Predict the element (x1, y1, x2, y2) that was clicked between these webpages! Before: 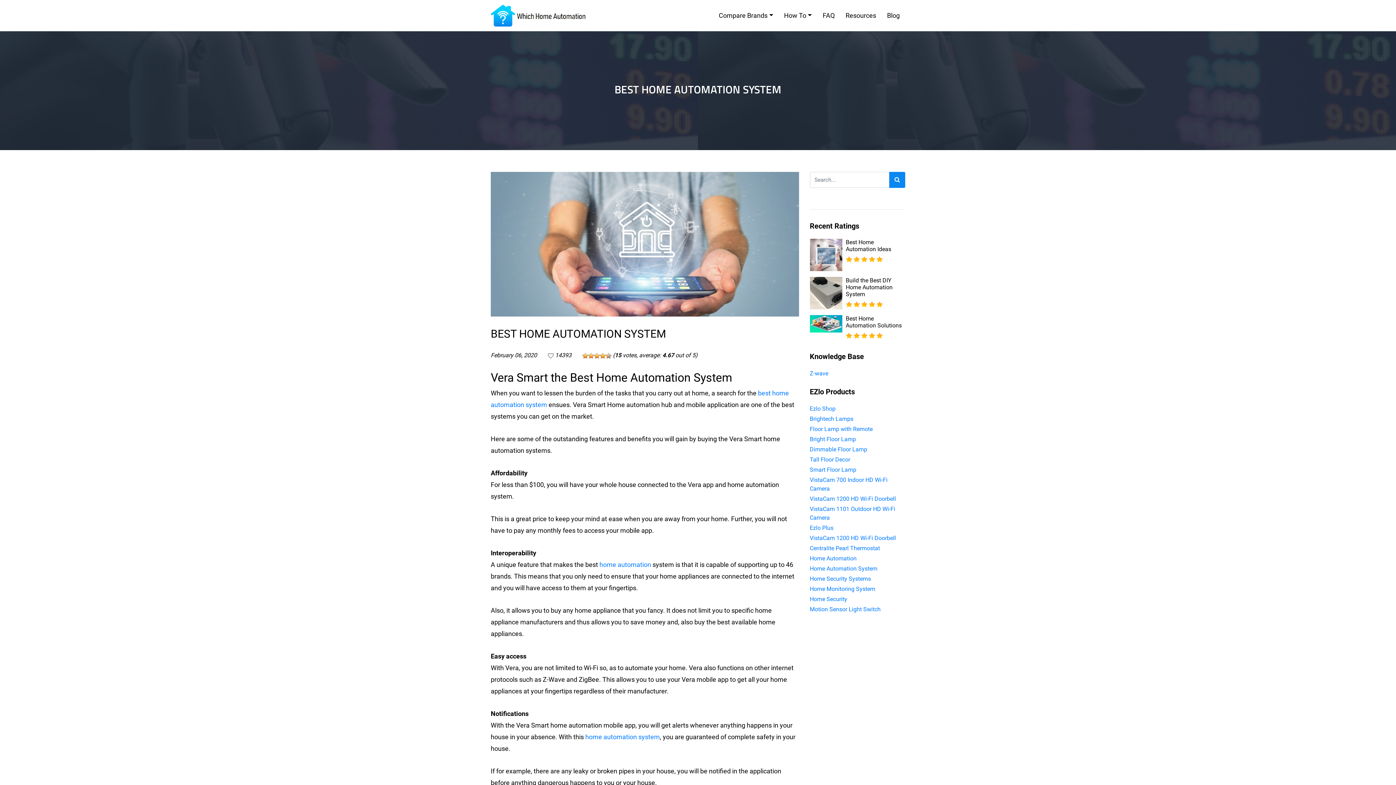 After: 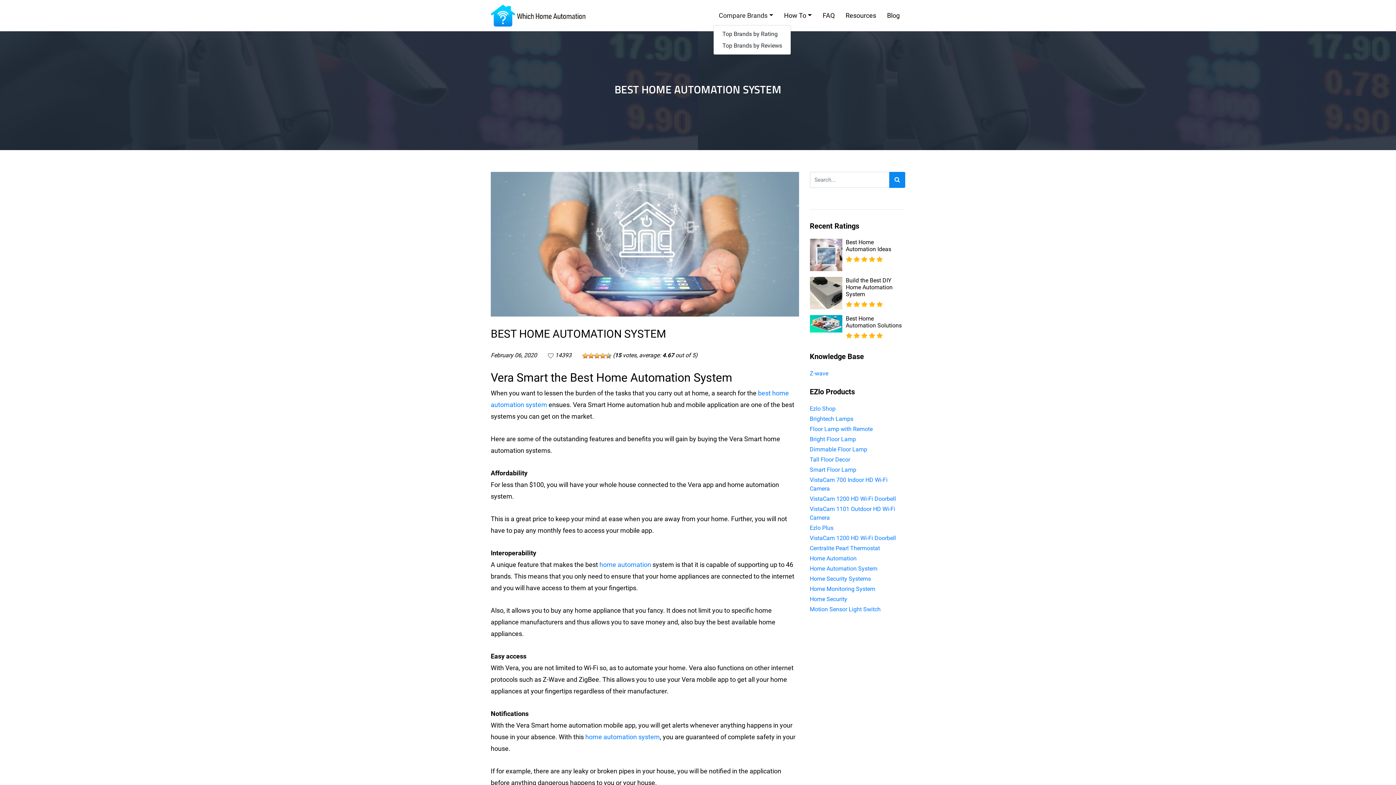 Action: bbox: (713, 6, 778, 24) label: Compare Brands